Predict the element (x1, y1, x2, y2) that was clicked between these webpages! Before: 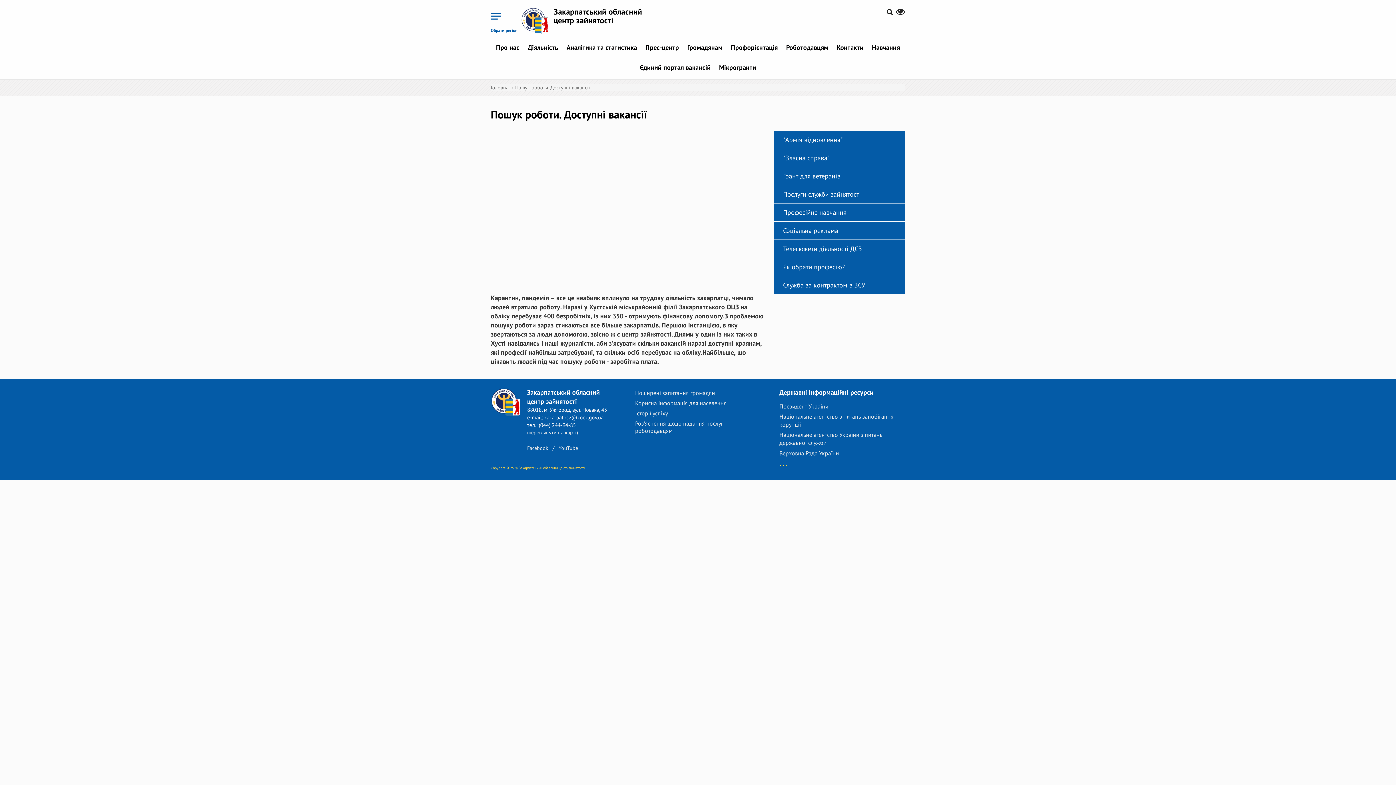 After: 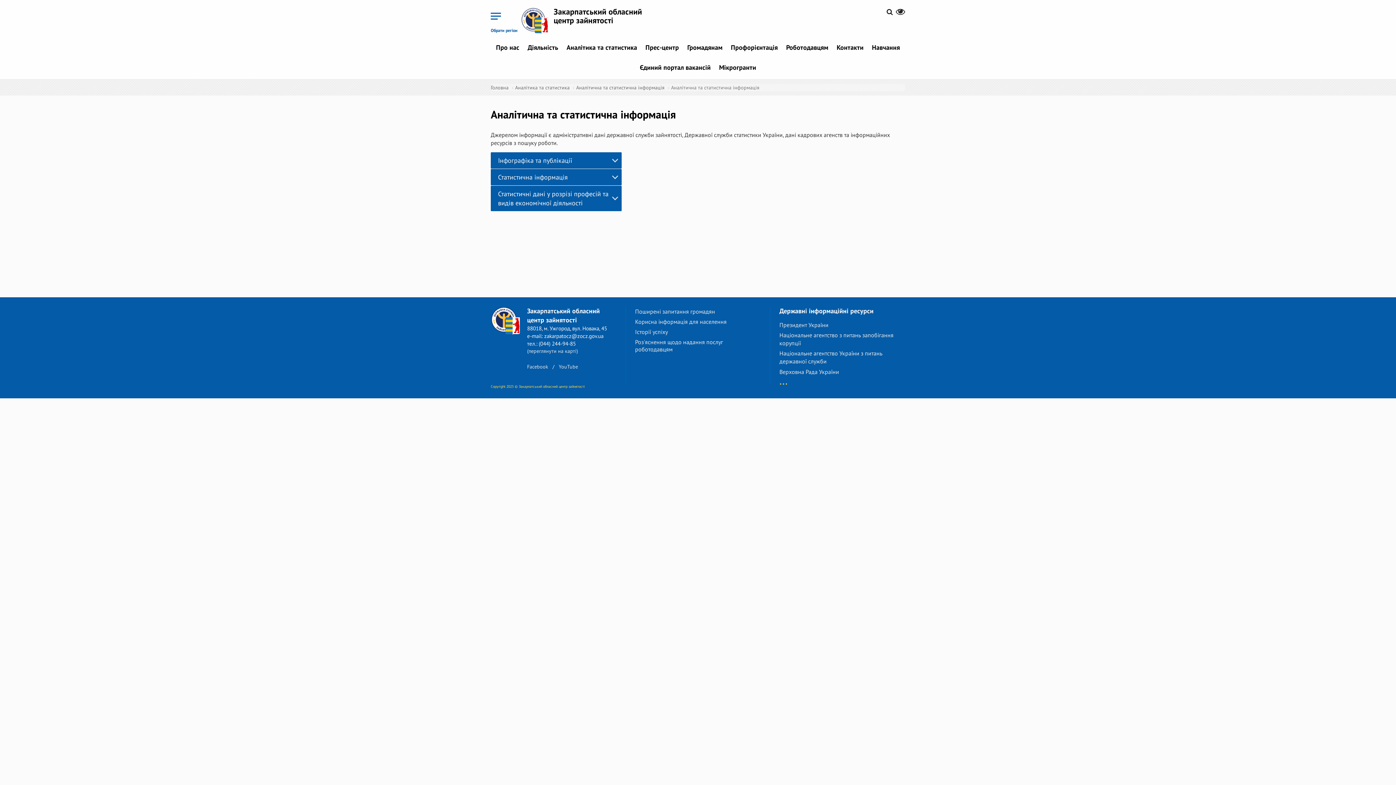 Action: bbox: (563, 39, 640, 59) label: Аналітика та статистика